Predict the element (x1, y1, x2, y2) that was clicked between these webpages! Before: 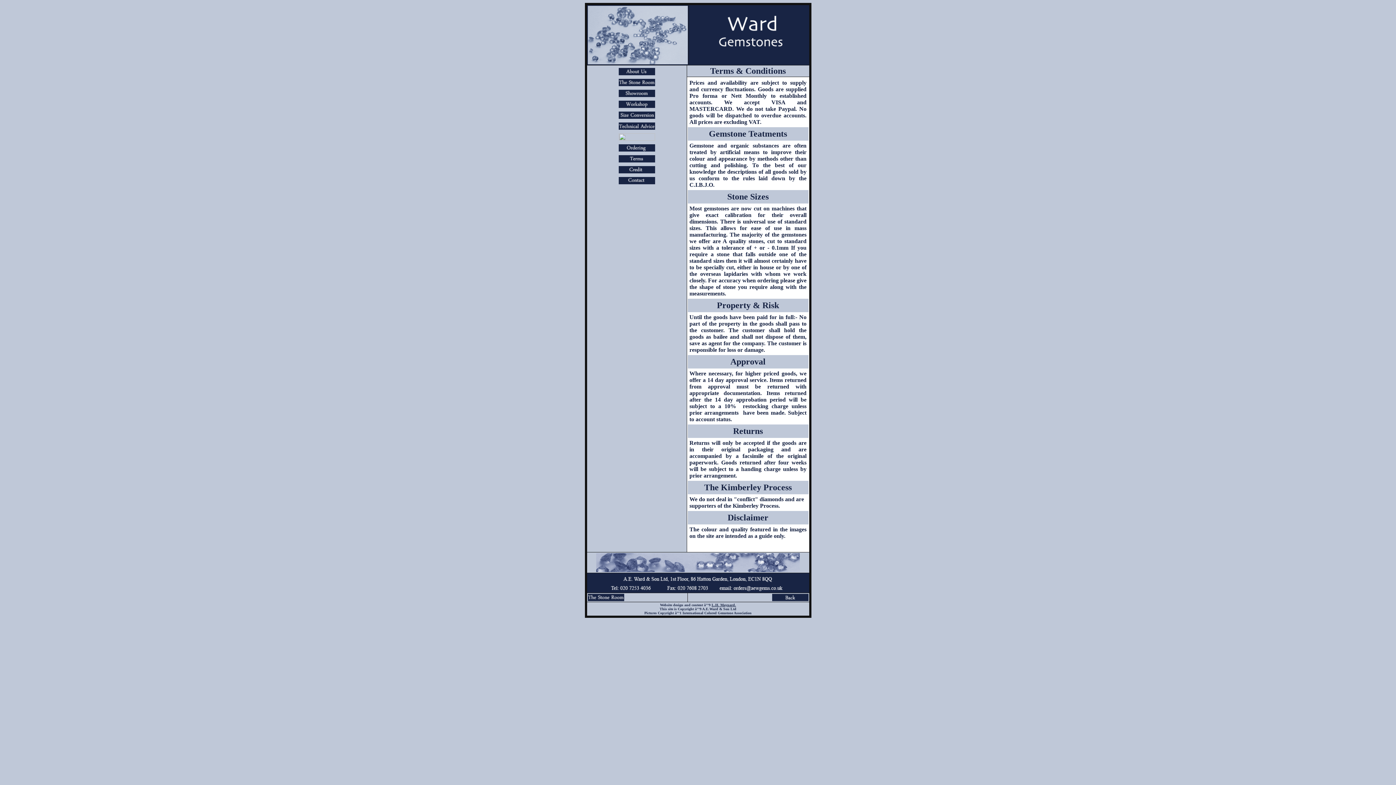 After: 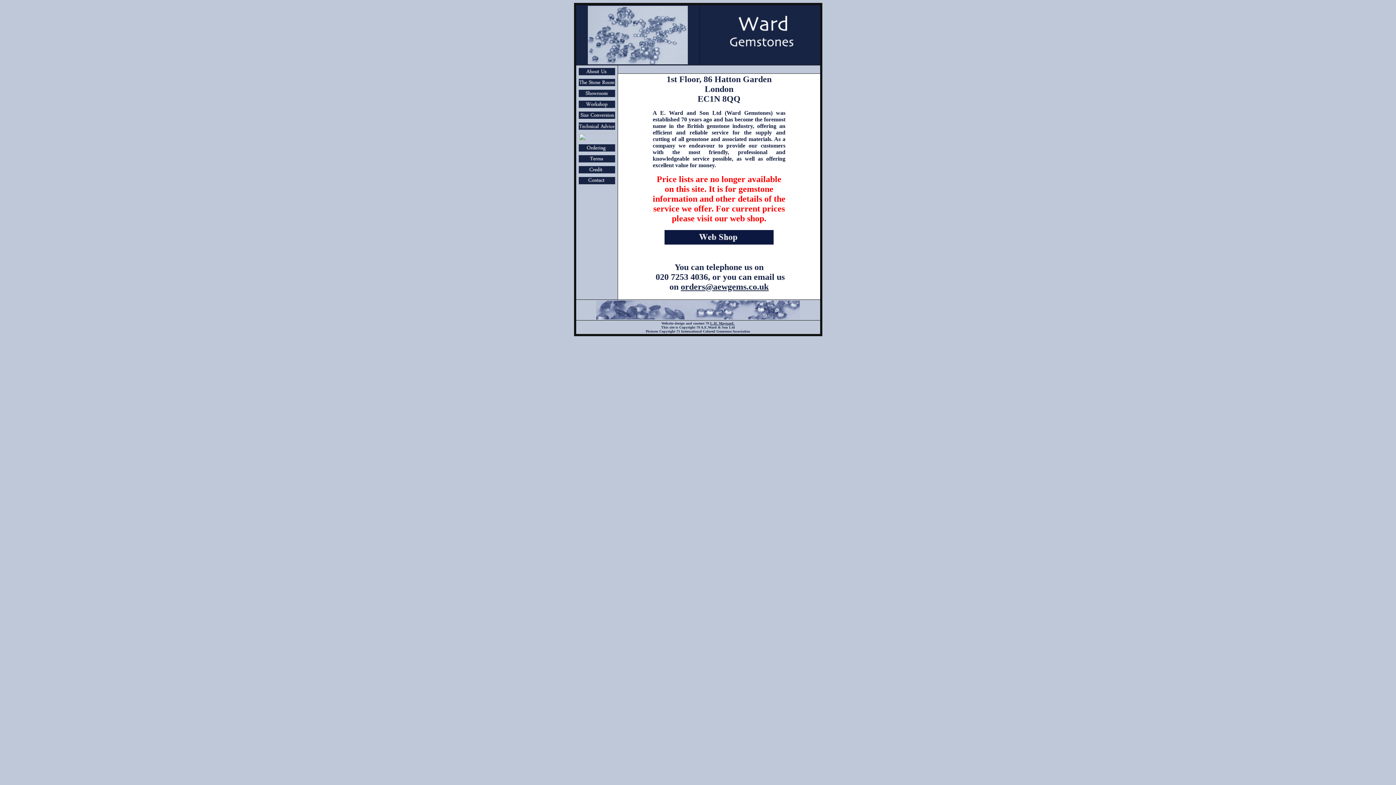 Action: bbox: (772, 596, 808, 602)